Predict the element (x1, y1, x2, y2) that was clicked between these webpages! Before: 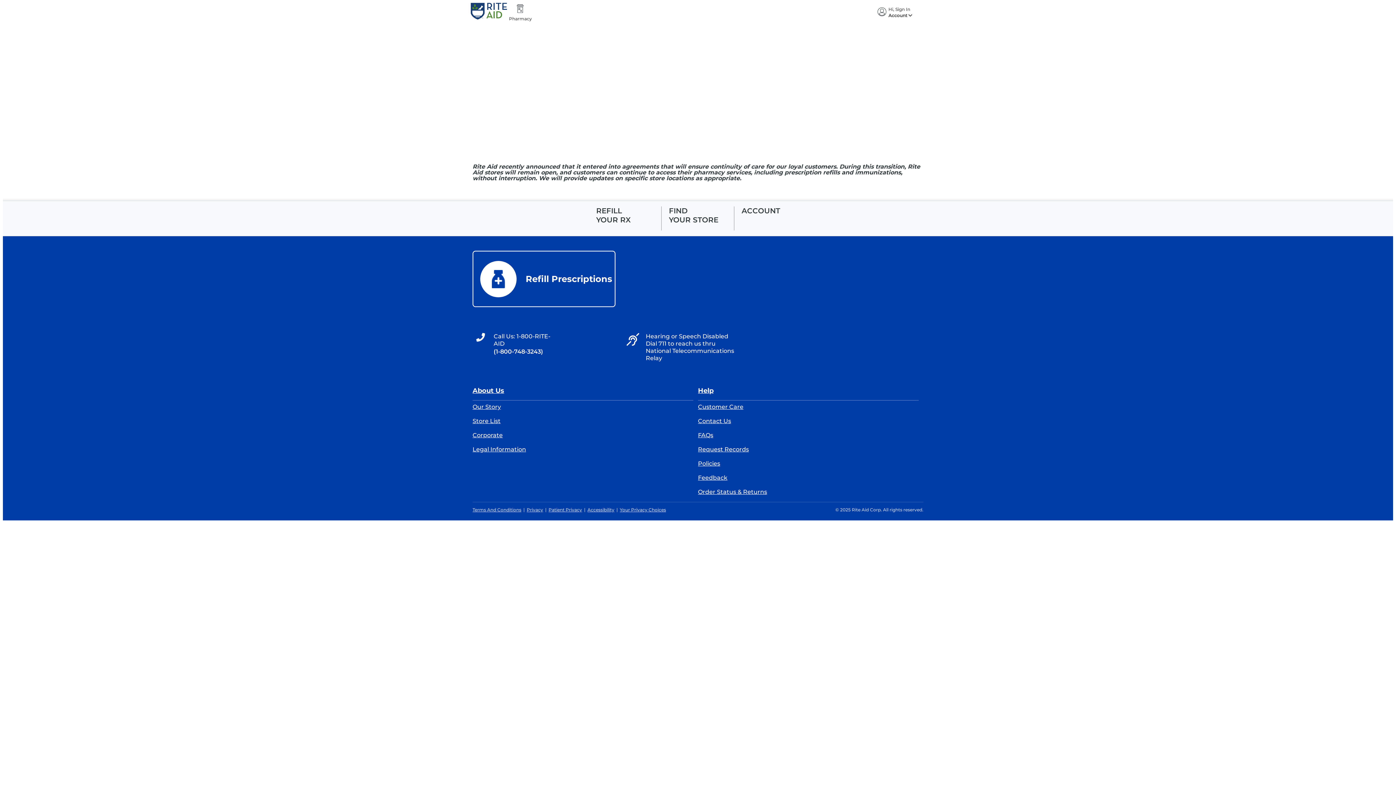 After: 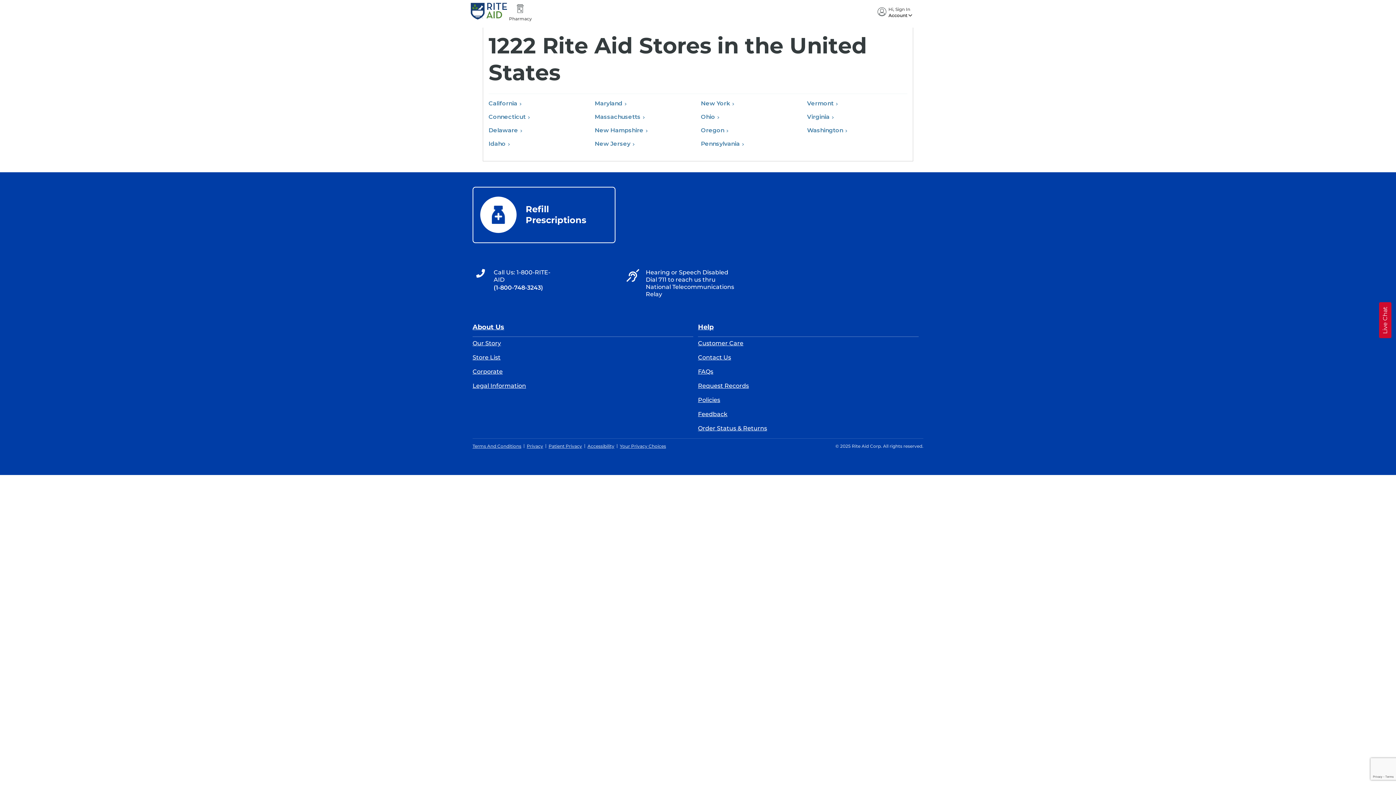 Action: bbox: (472, 417, 500, 424) label: Store List